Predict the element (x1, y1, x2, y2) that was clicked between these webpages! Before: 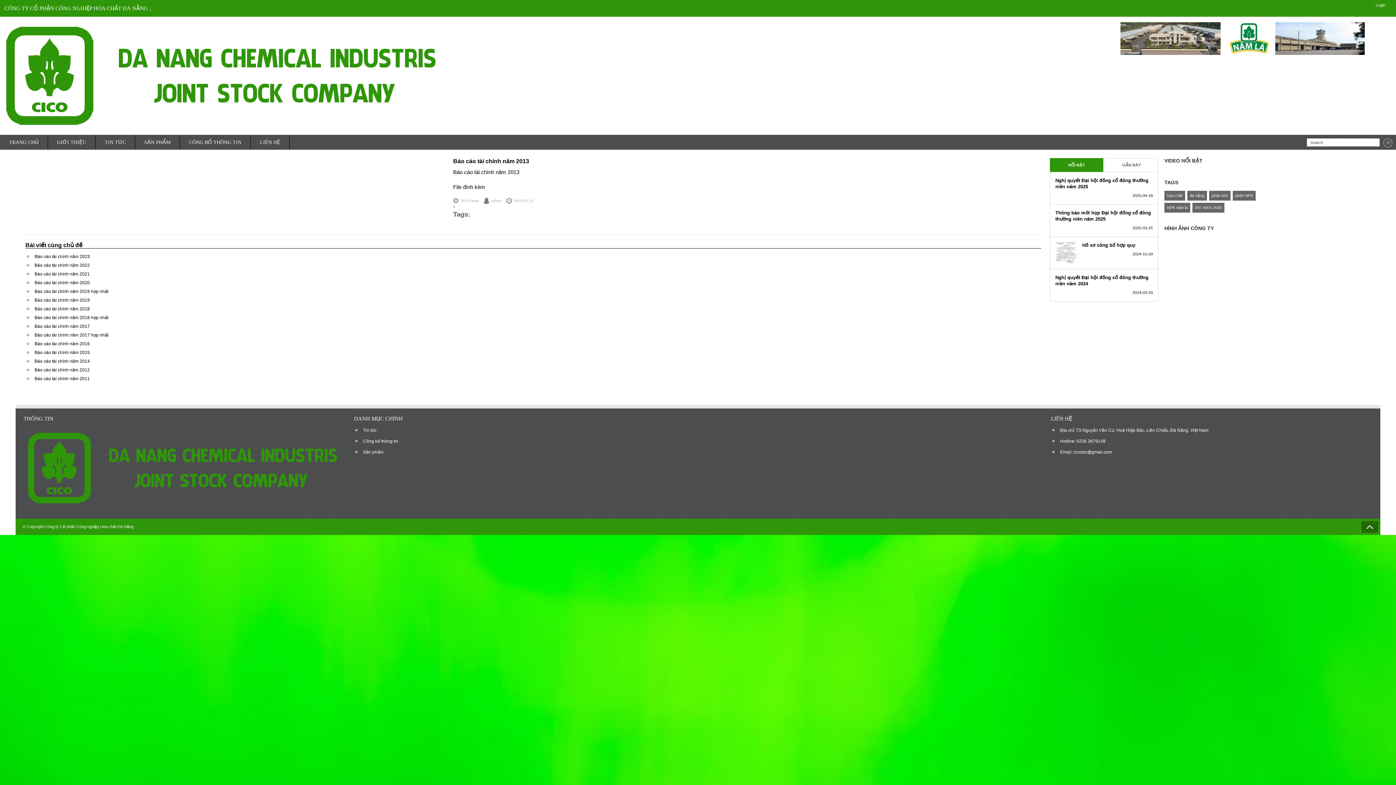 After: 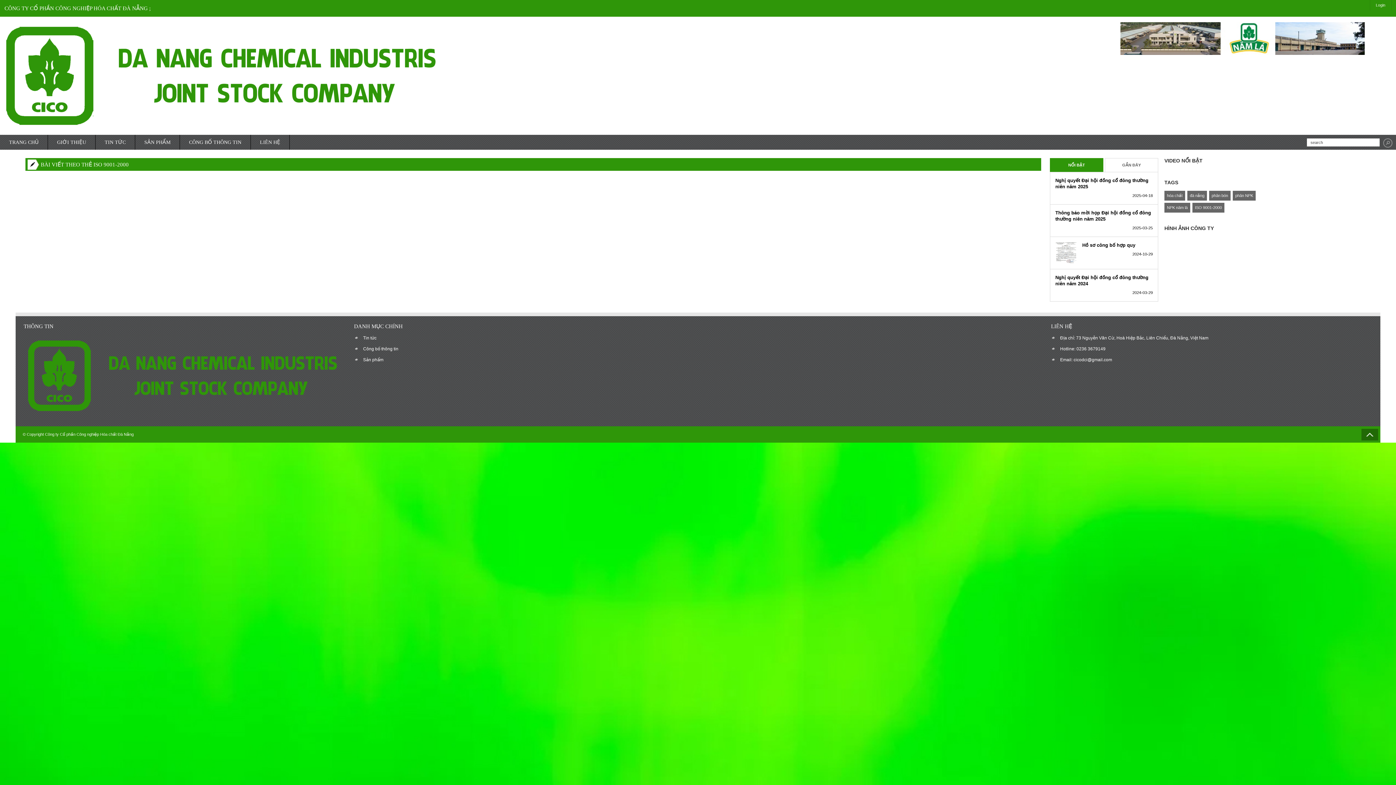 Action: bbox: (1192, 202, 1224, 212) label: ISO 9001-2000